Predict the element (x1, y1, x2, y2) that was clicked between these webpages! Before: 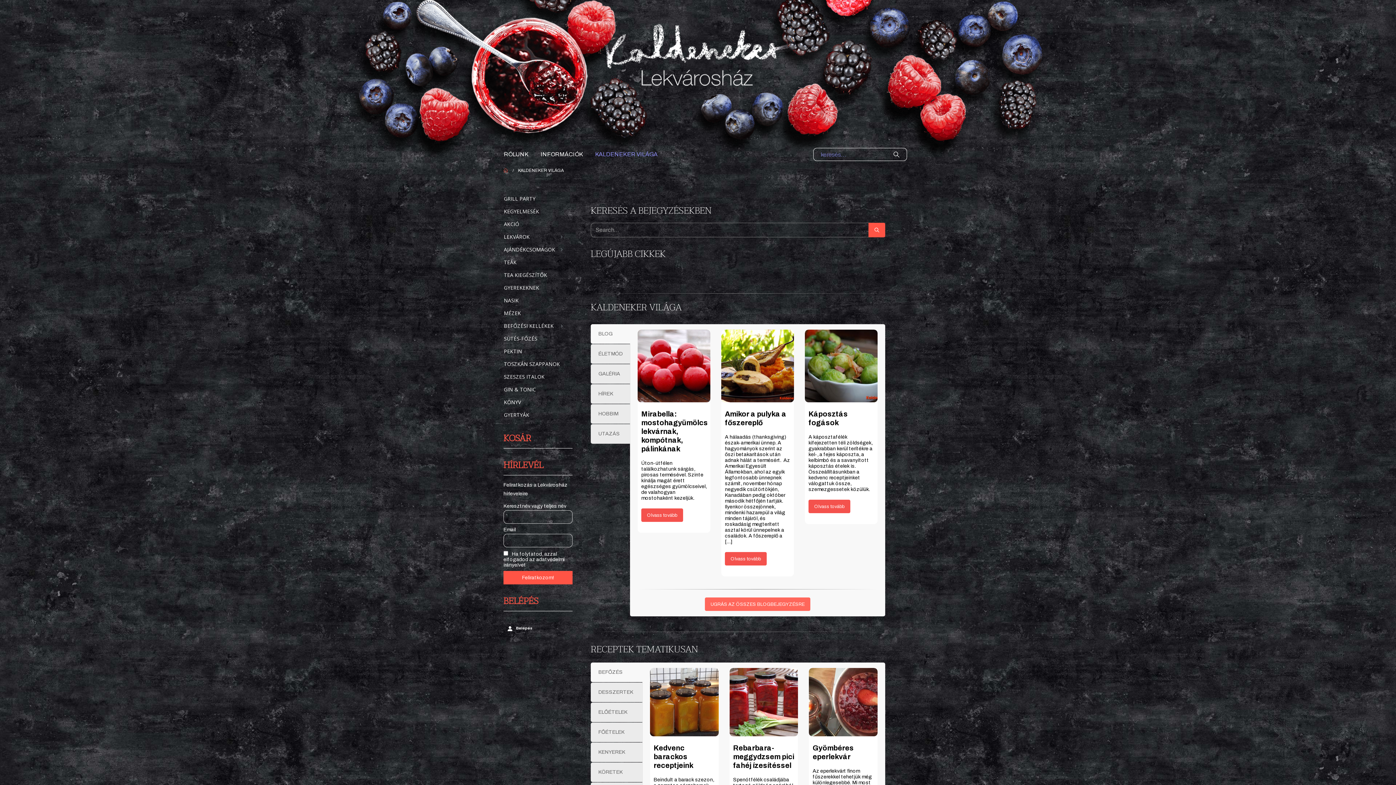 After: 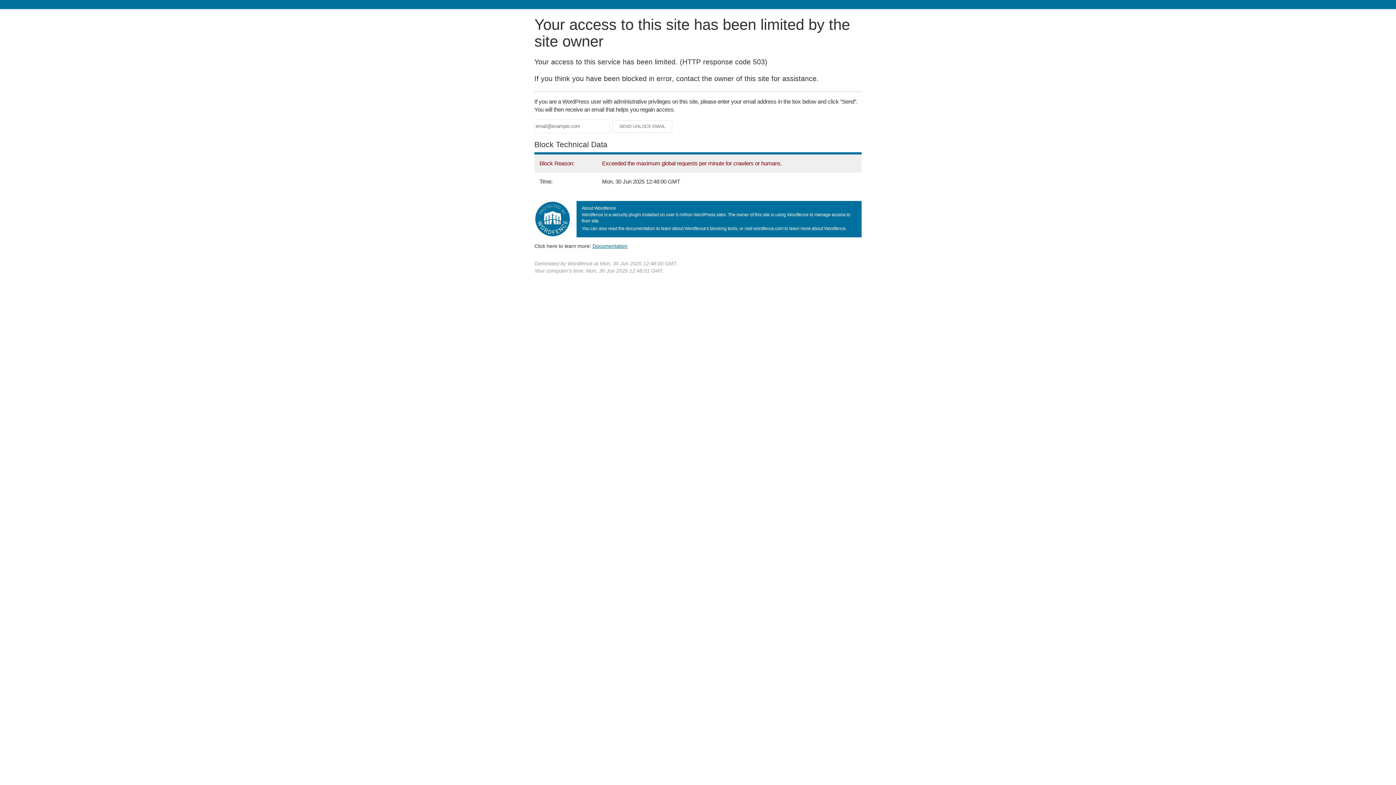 Action: bbox: (504, 370, 568, 383) label: SZESZES ITALOK